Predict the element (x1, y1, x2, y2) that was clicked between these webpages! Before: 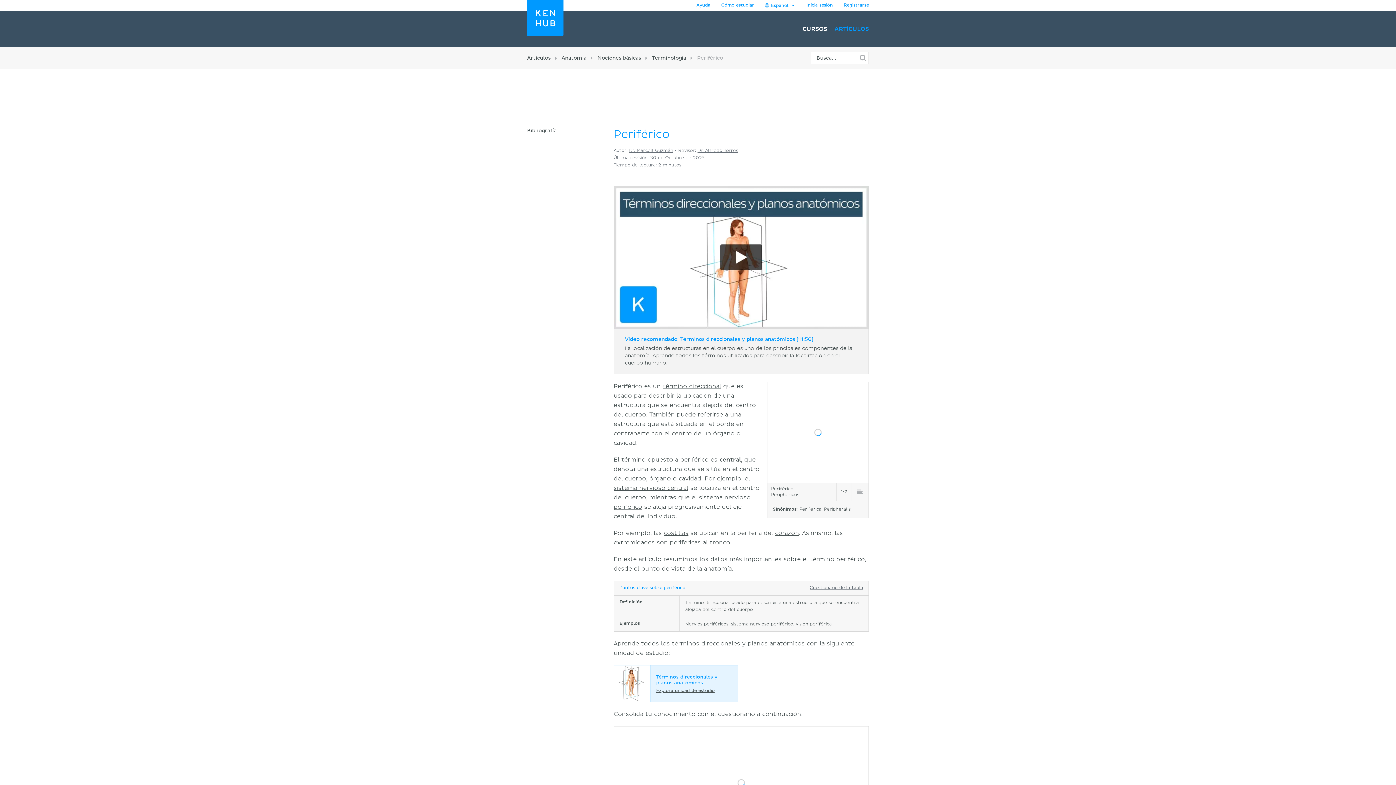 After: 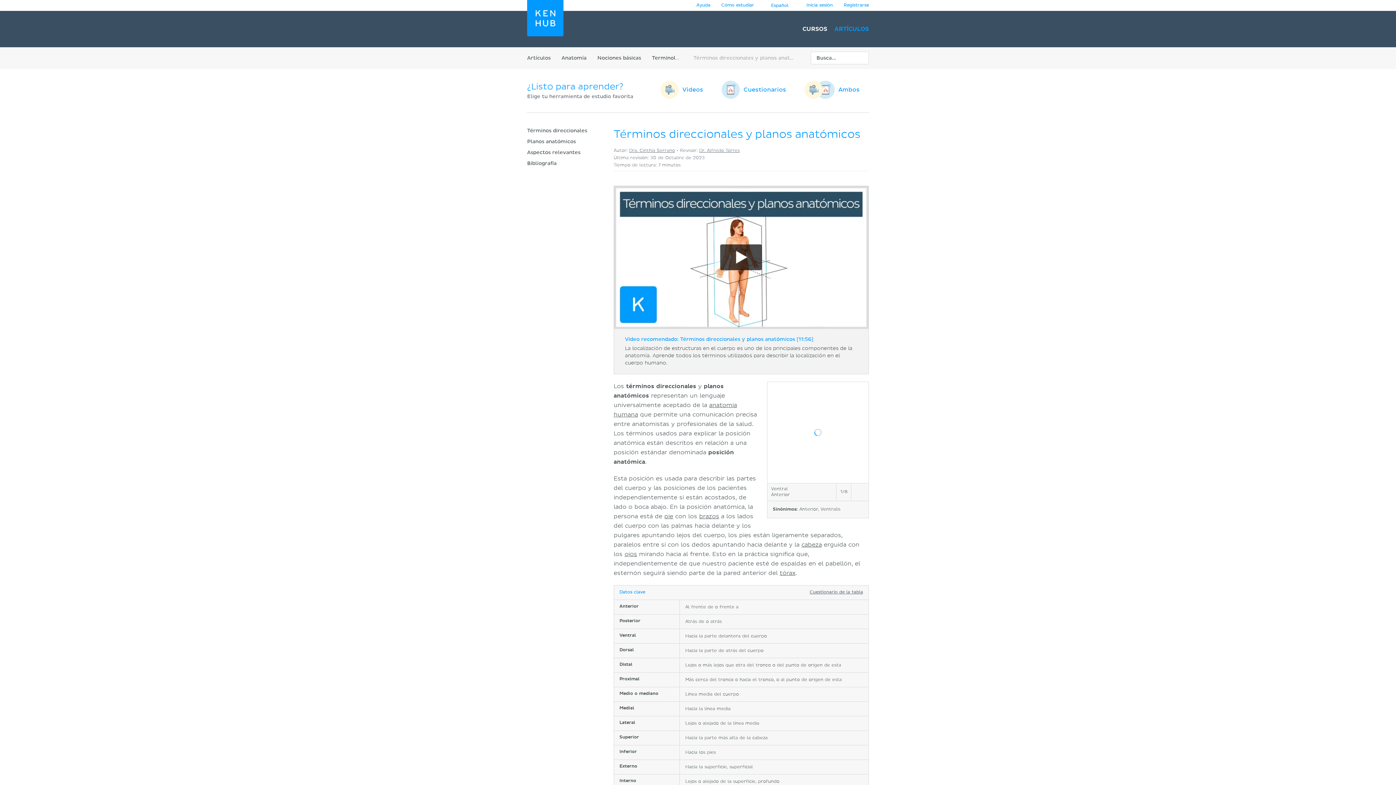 Action: label: término direccional bbox: (662, 382, 721, 390)